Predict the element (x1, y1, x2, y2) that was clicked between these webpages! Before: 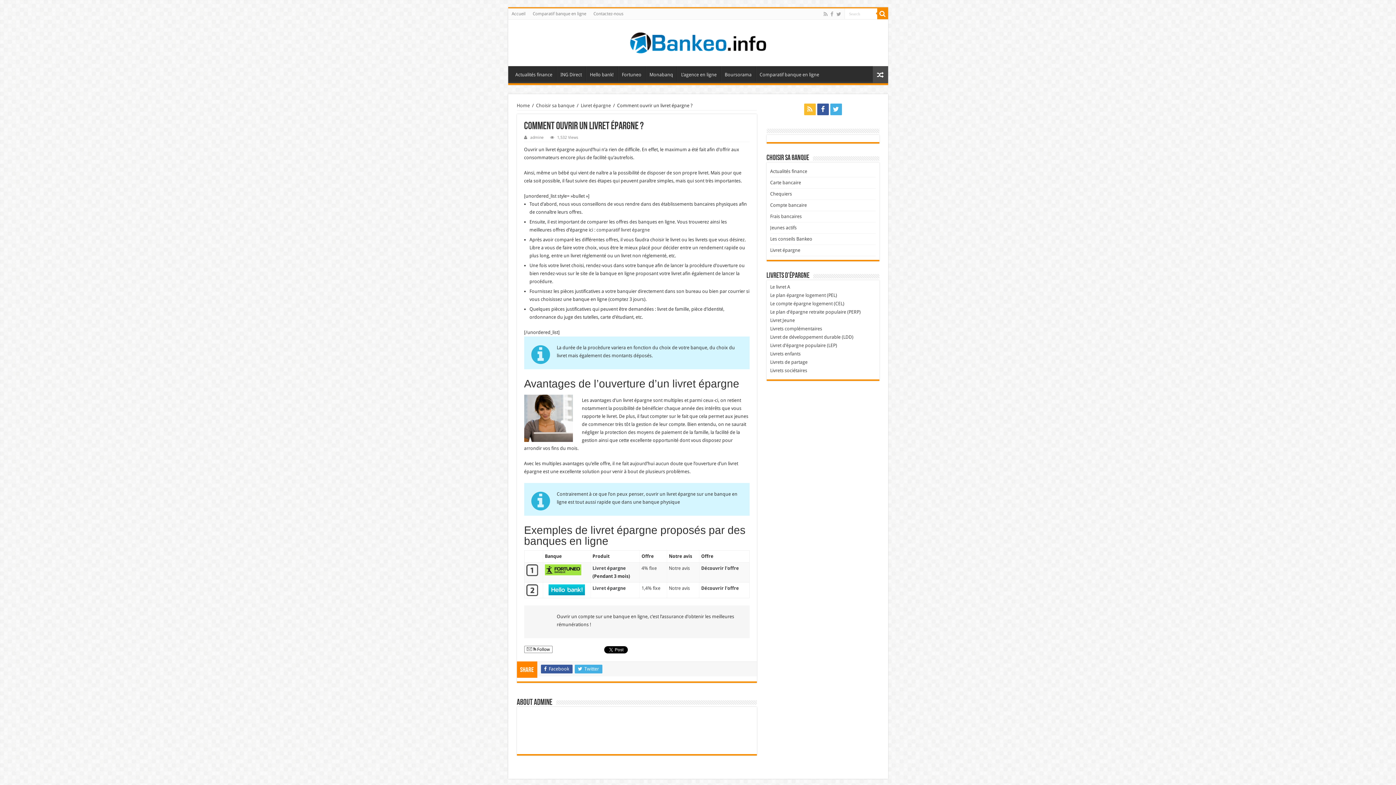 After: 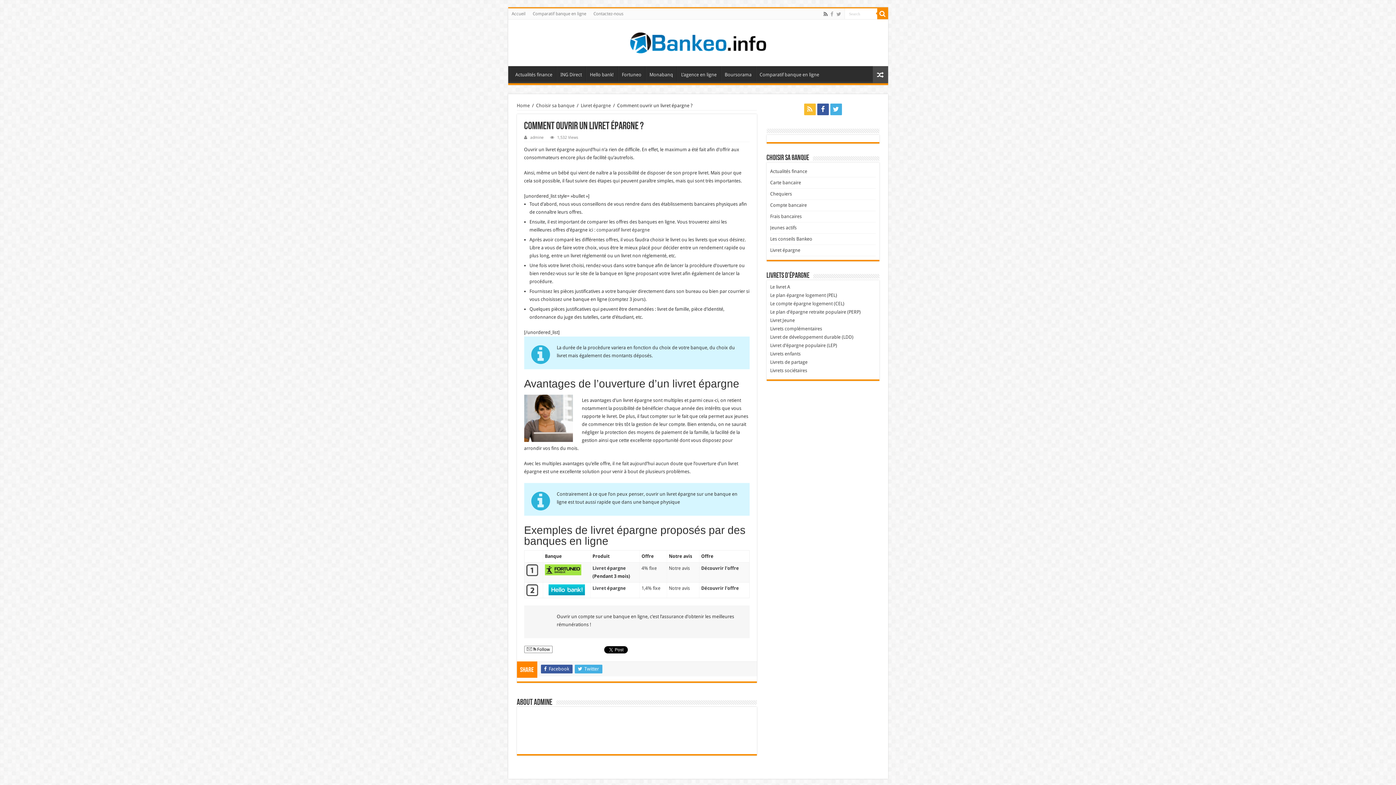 Action: bbox: (823, 9, 828, 18)